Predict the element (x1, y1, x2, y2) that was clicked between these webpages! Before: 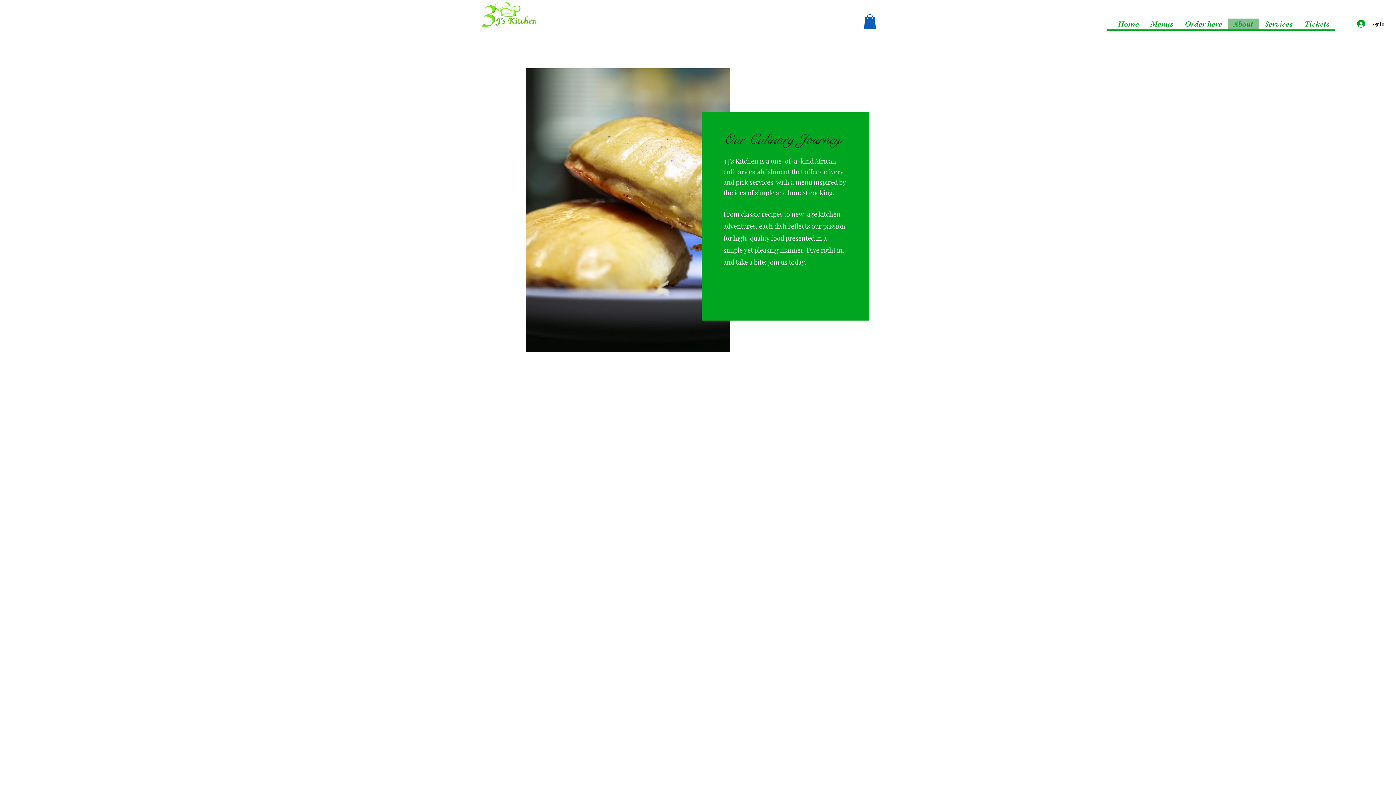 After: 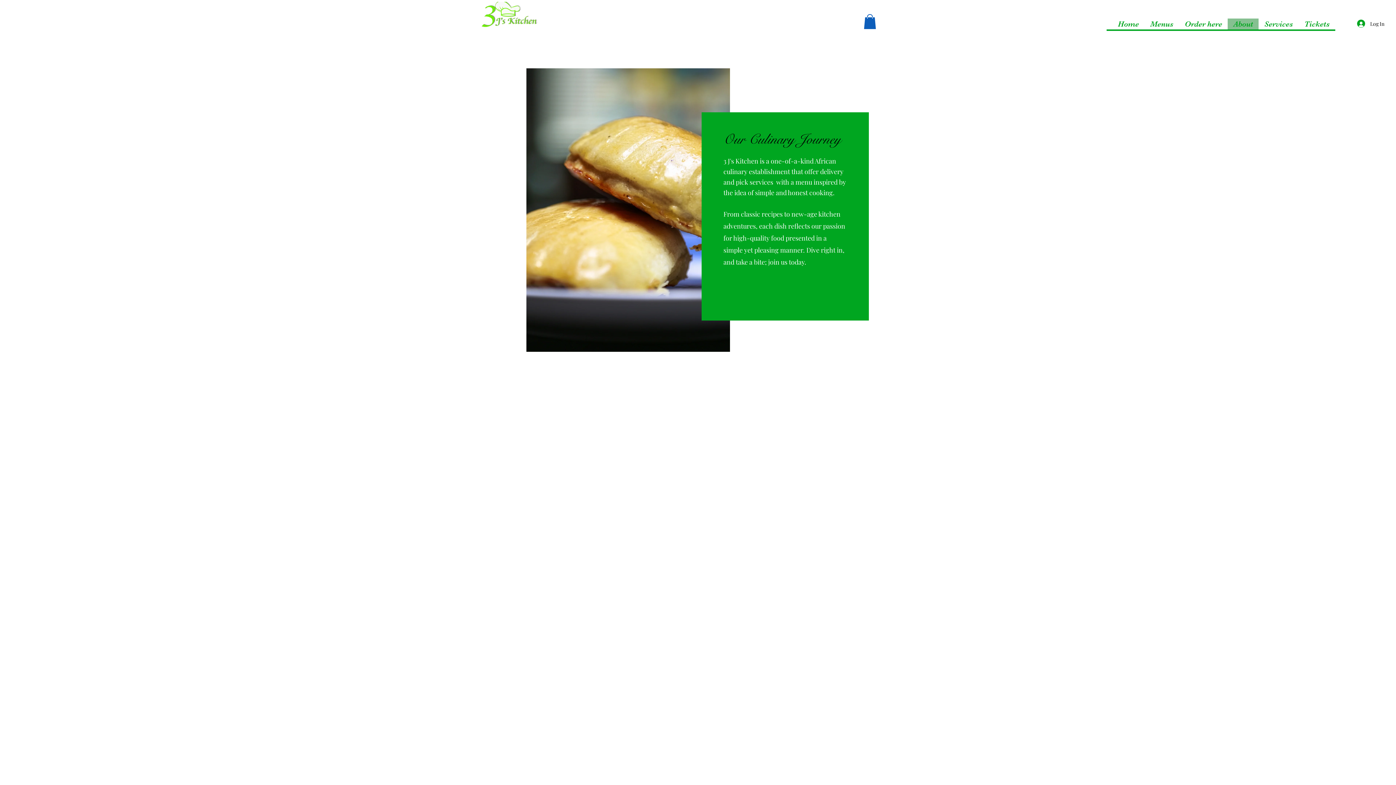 Action: bbox: (864, 14, 876, 28)